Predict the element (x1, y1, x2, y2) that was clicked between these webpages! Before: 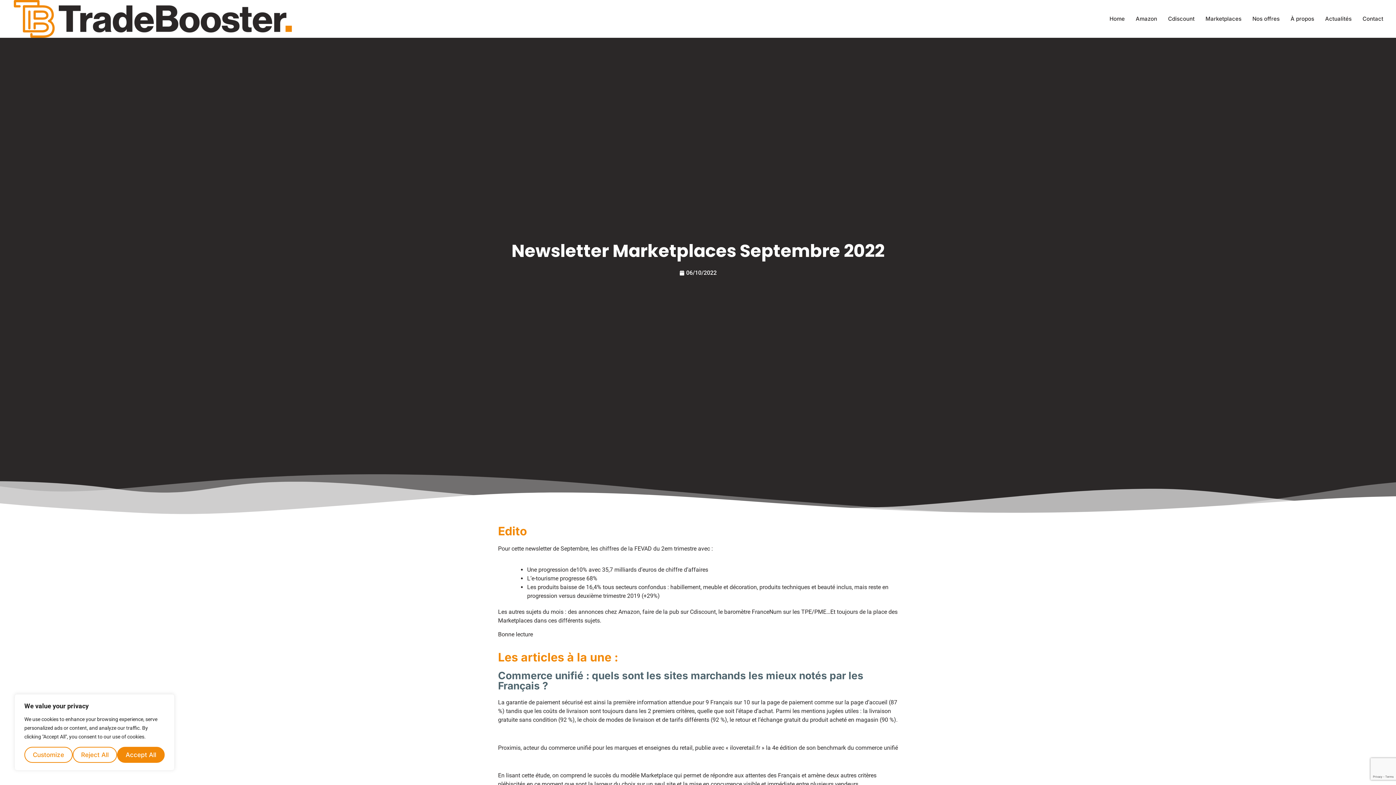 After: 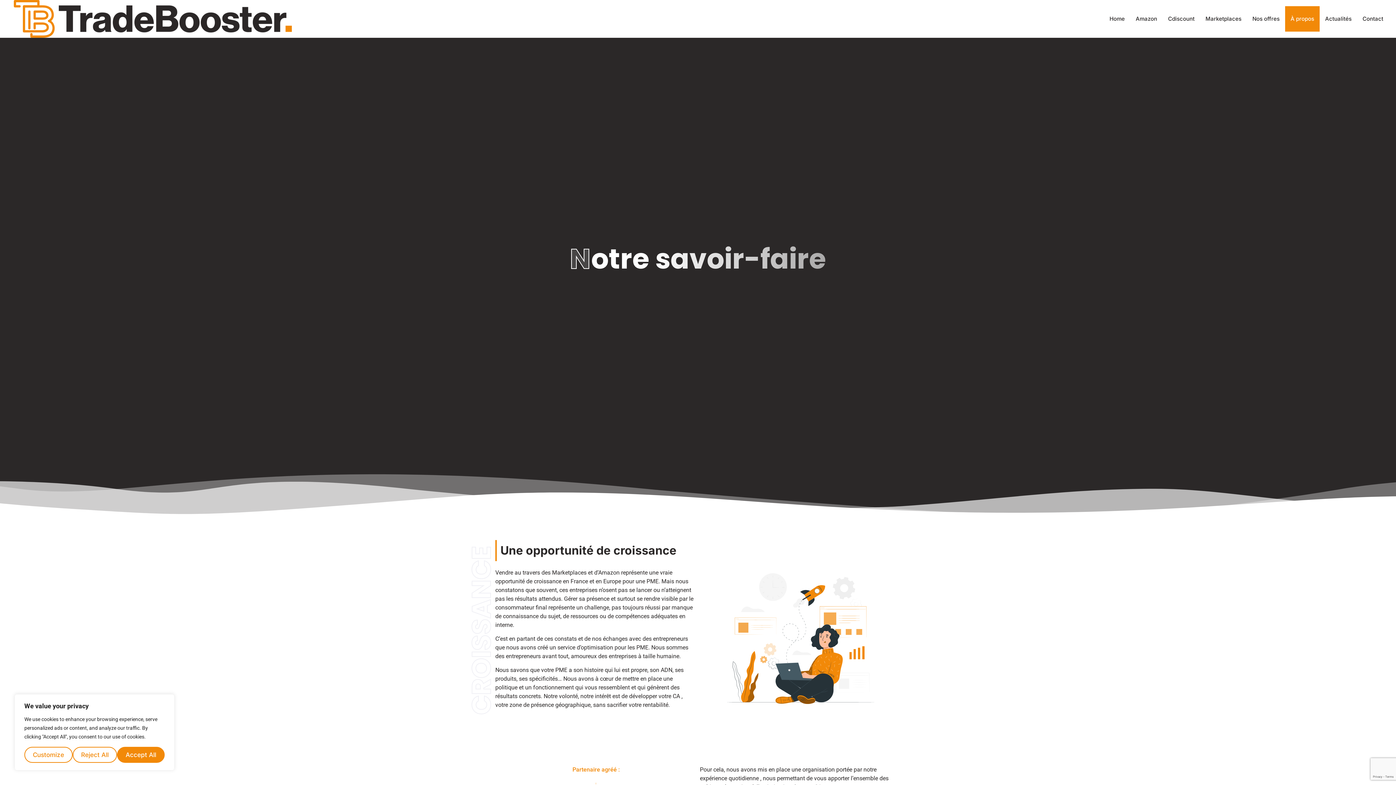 Action: bbox: (1285, 6, 1320, 31) label: À propos